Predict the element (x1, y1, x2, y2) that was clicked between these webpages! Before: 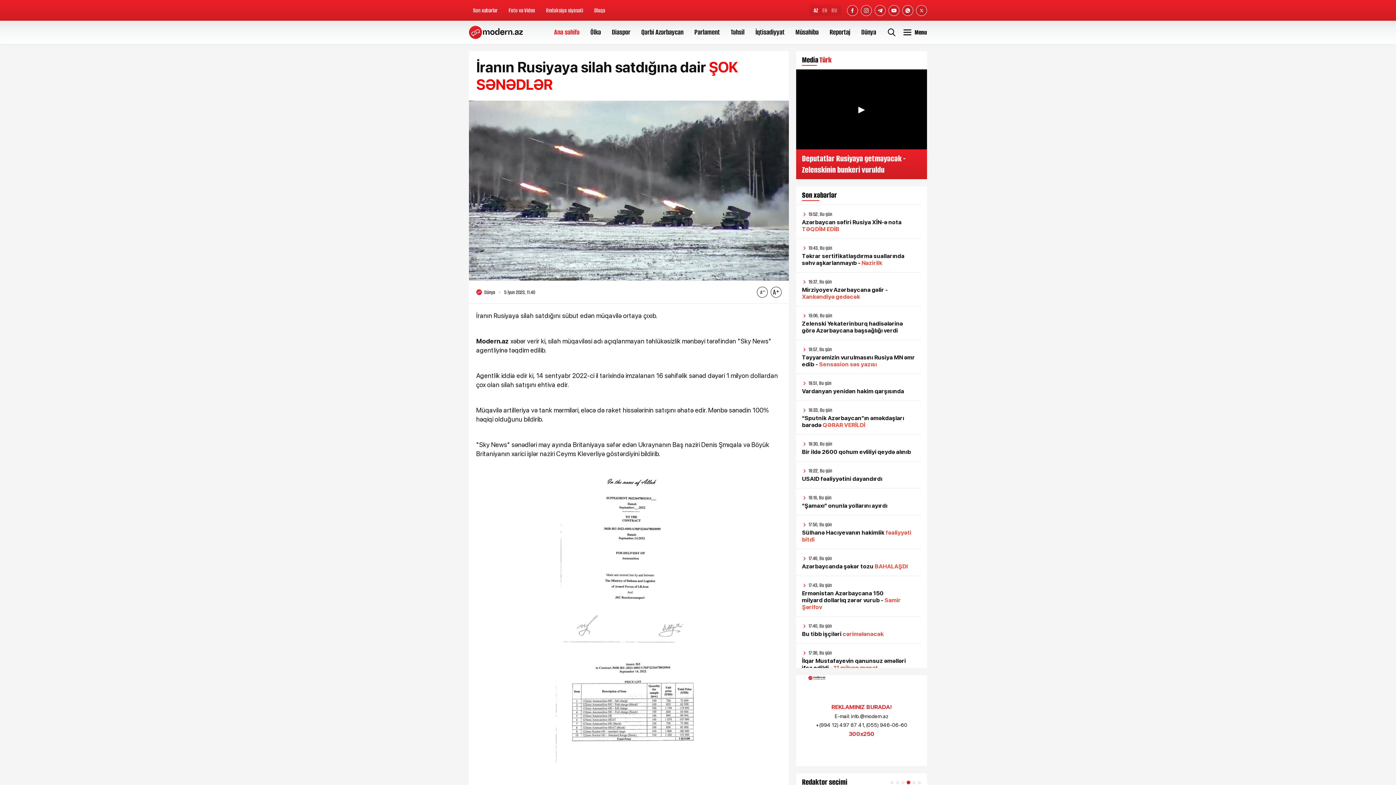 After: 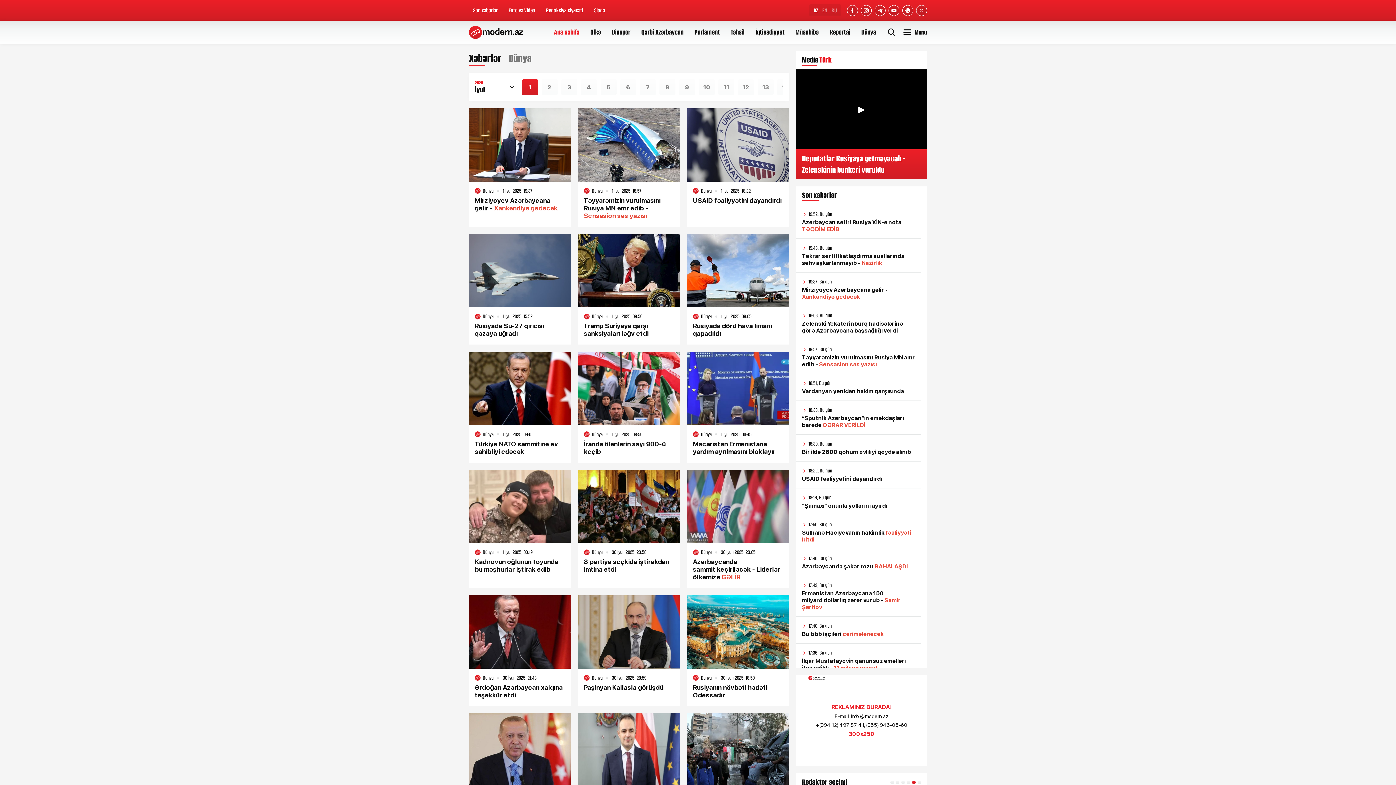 Action: label: Dünya bbox: (861, 27, 876, 37)